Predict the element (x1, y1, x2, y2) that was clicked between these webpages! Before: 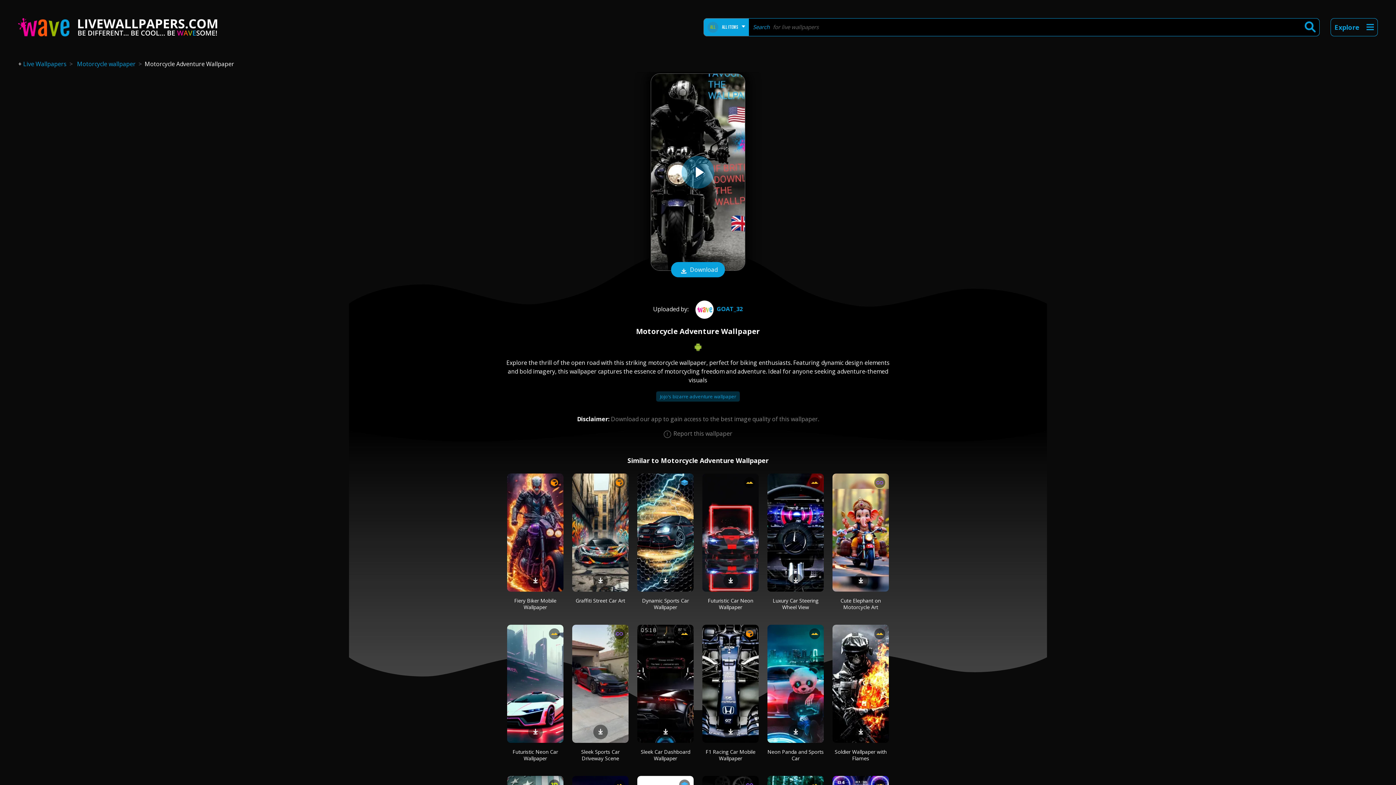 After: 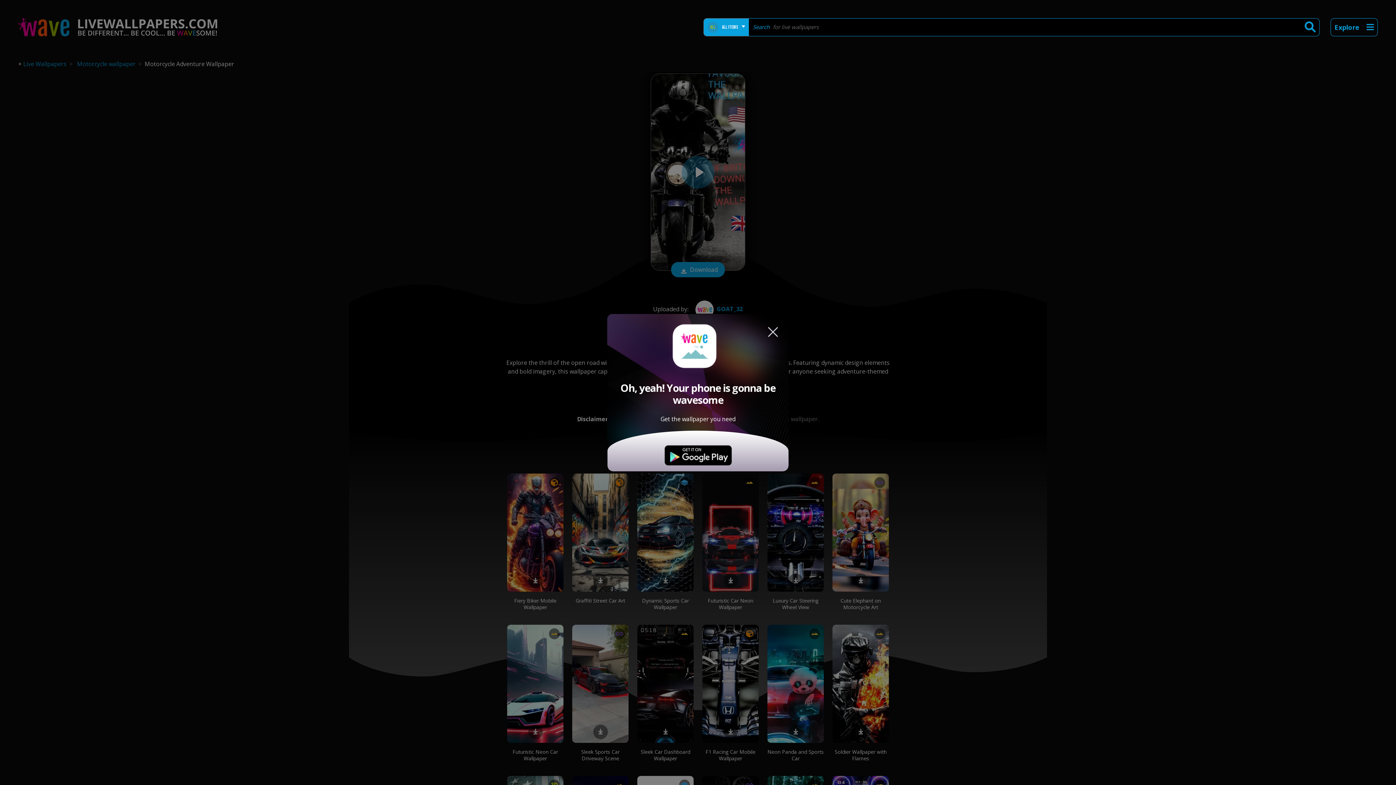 Action: bbox: (725, 727, 736, 735)